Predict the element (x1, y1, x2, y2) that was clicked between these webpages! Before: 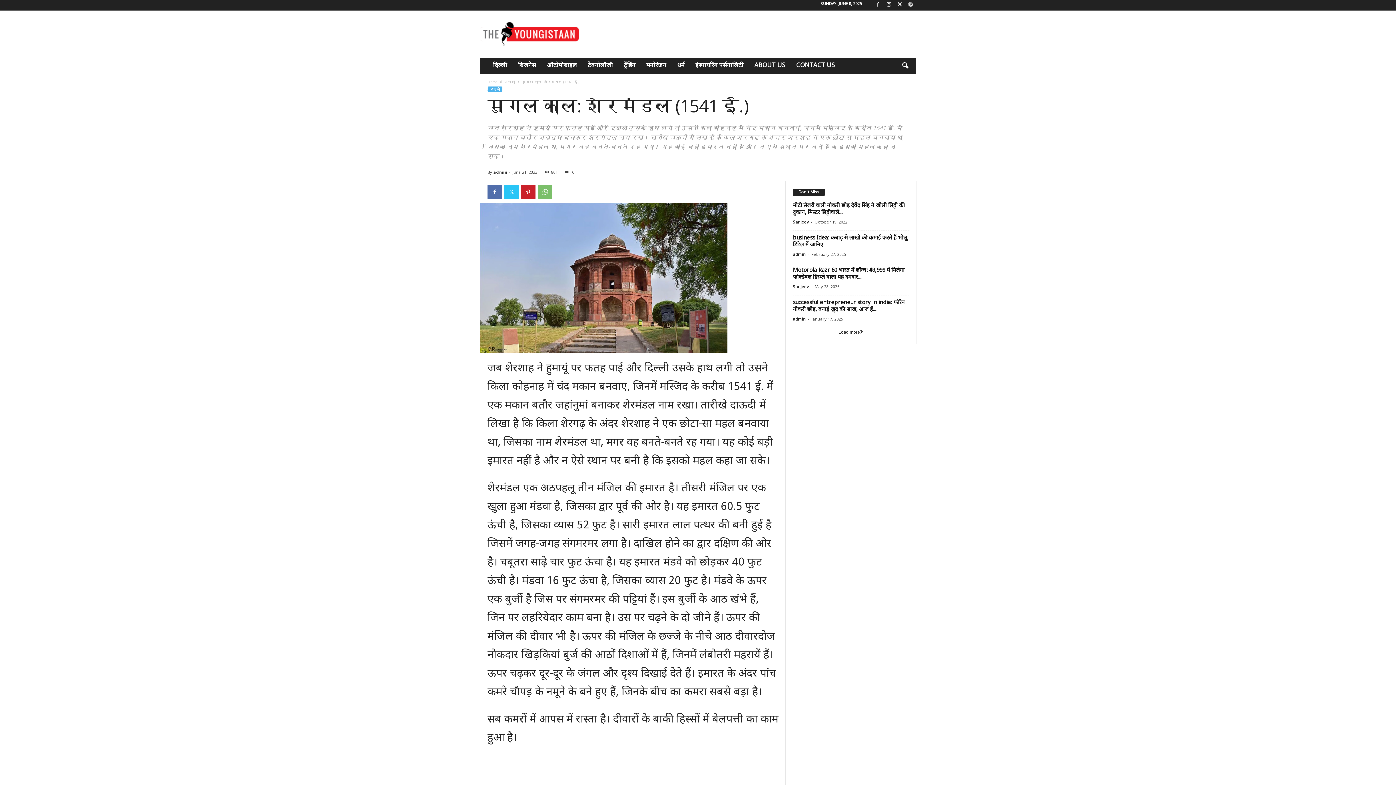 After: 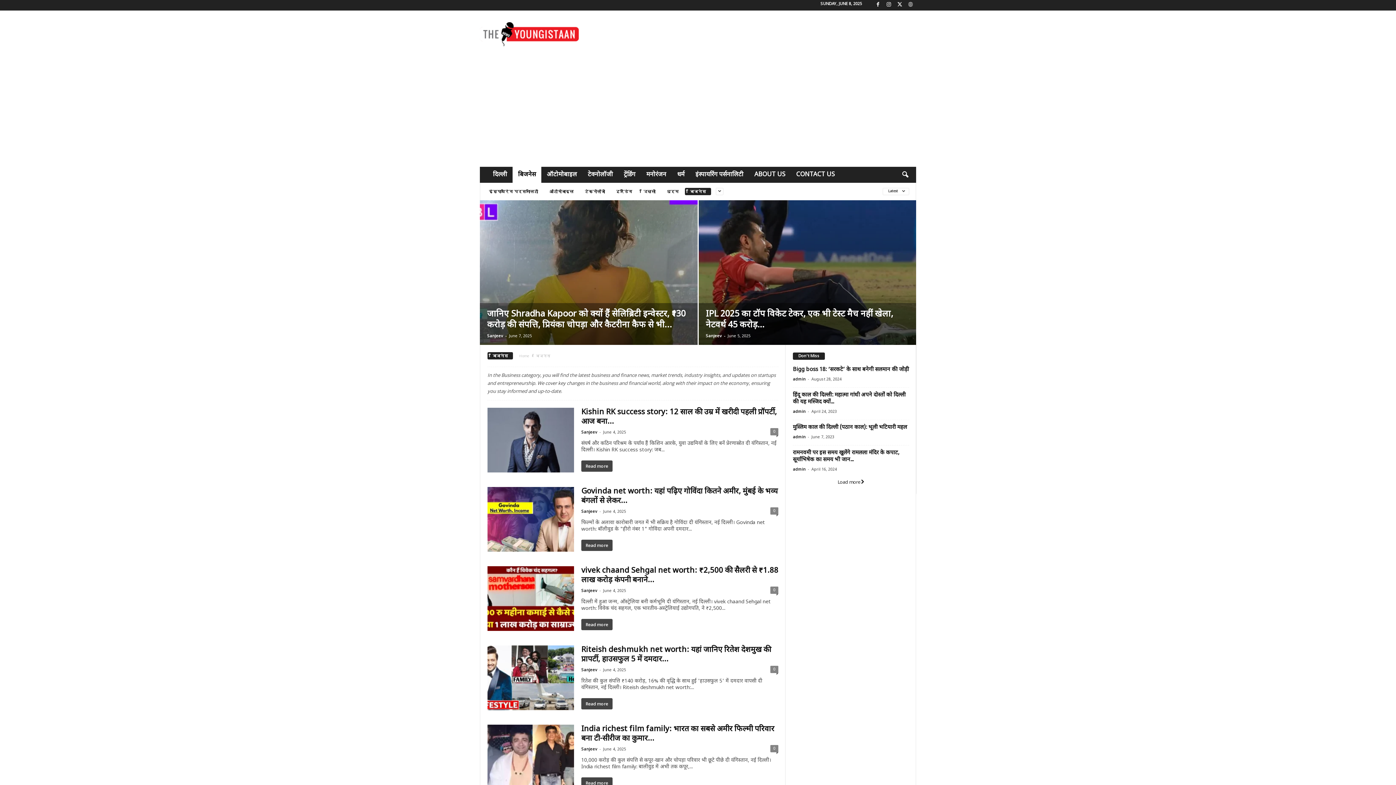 Action: bbox: (512, 57, 541, 73) label: बिजनेस